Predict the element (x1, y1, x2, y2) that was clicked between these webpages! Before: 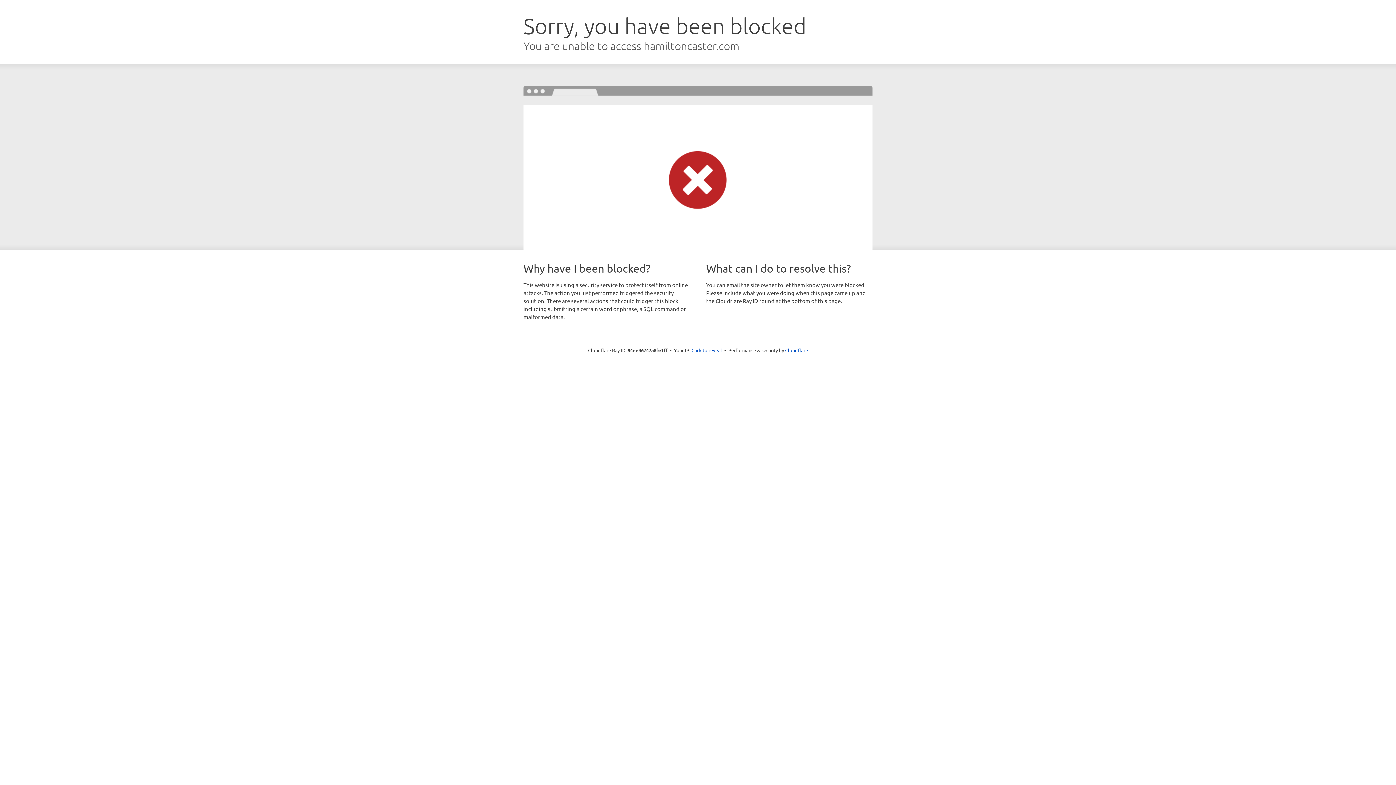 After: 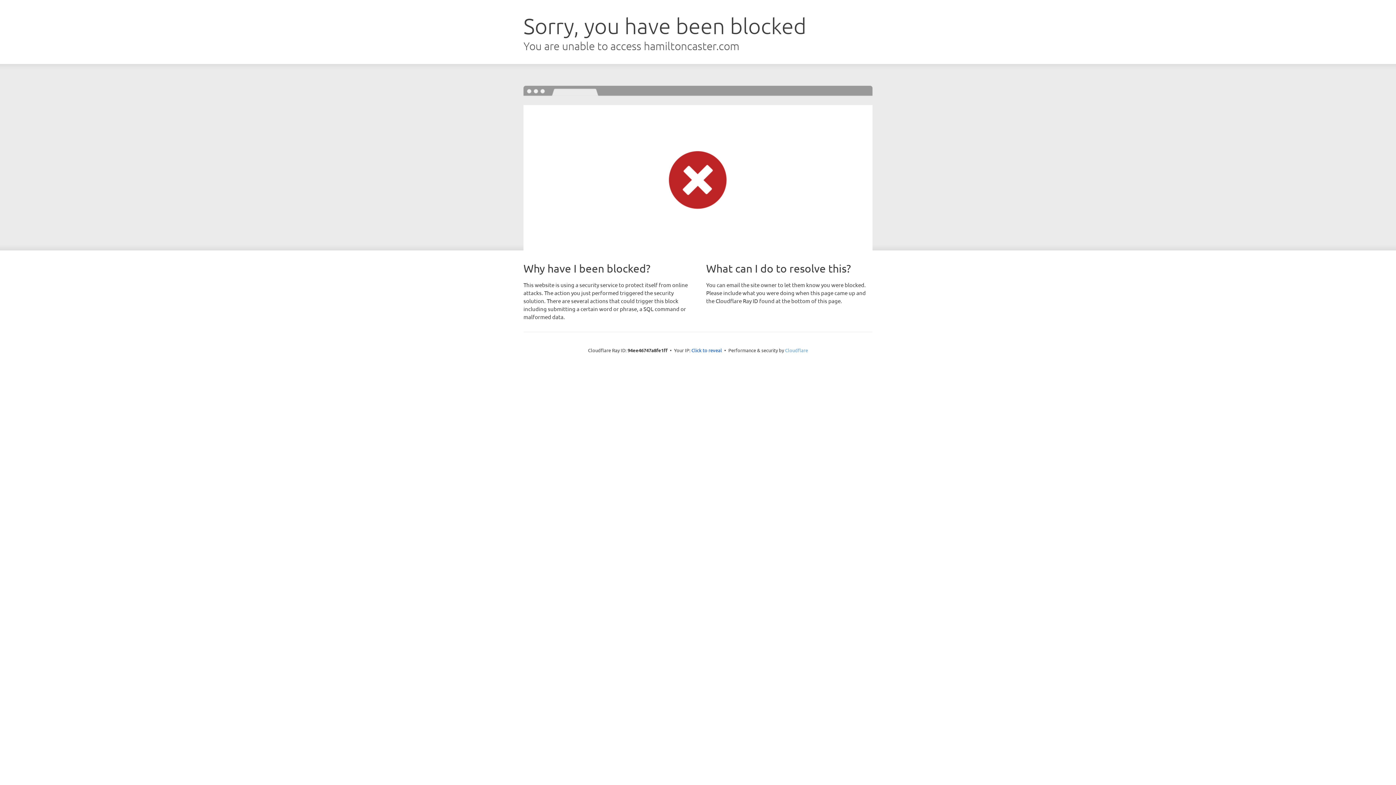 Action: bbox: (785, 347, 808, 353) label: Cloudflare